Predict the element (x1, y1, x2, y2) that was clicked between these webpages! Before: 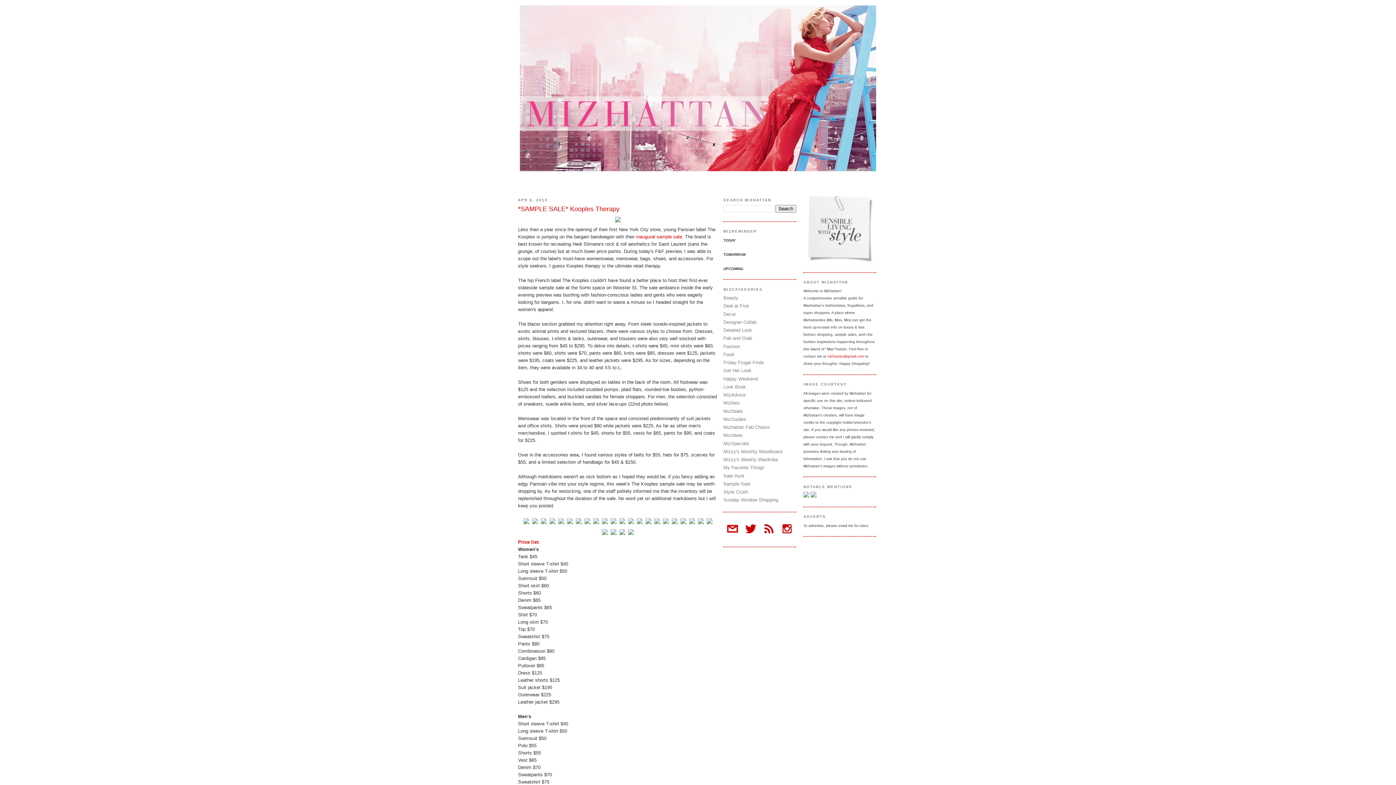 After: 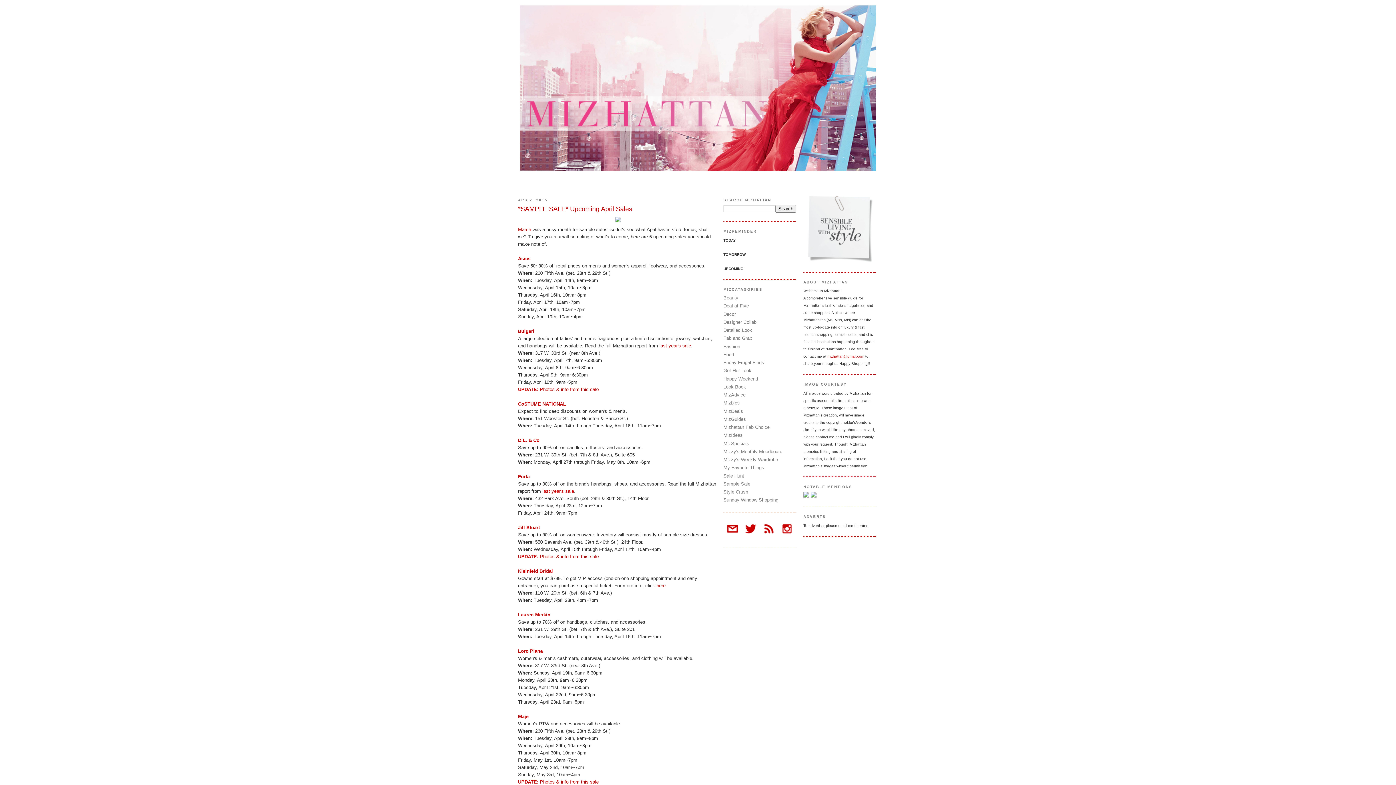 Action: label: inaugural sample sale bbox: (636, 234, 682, 239)